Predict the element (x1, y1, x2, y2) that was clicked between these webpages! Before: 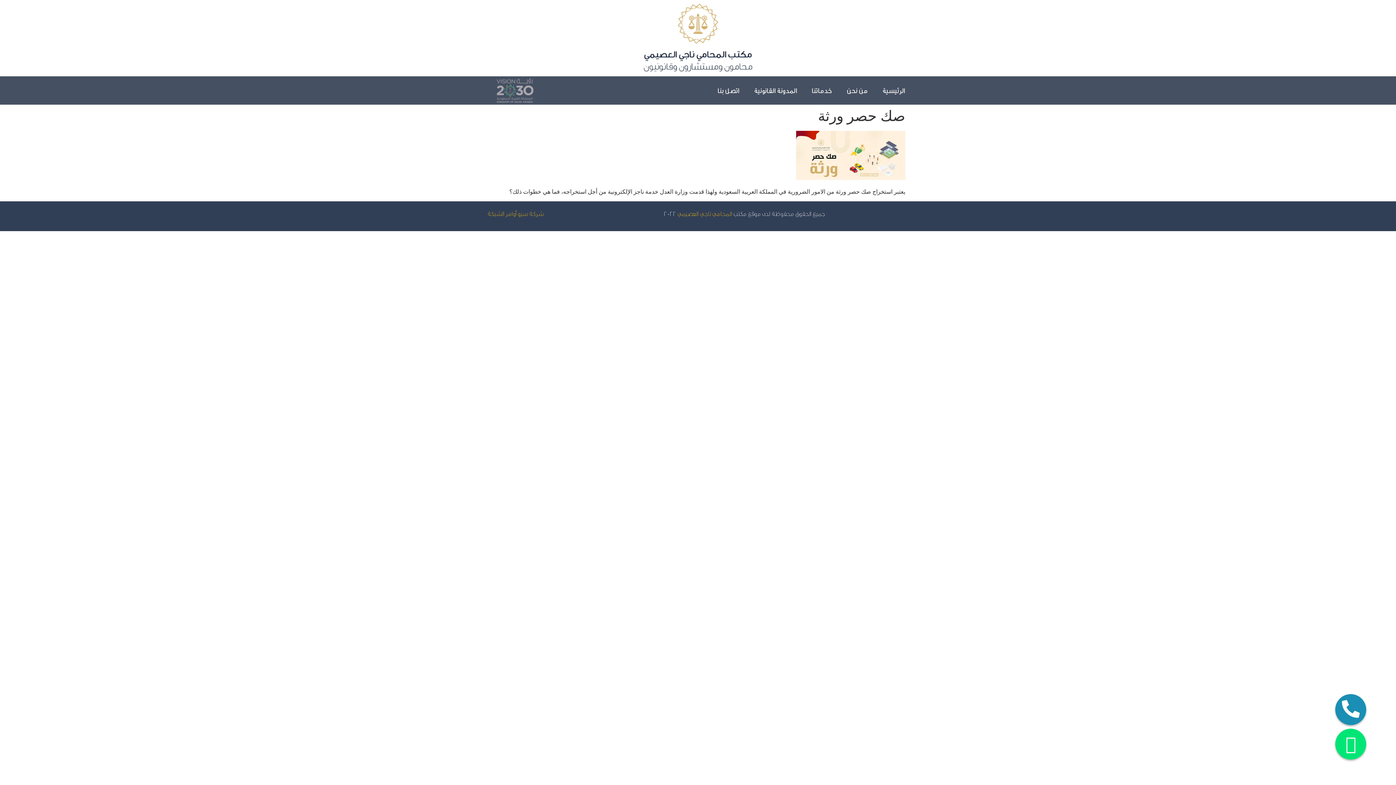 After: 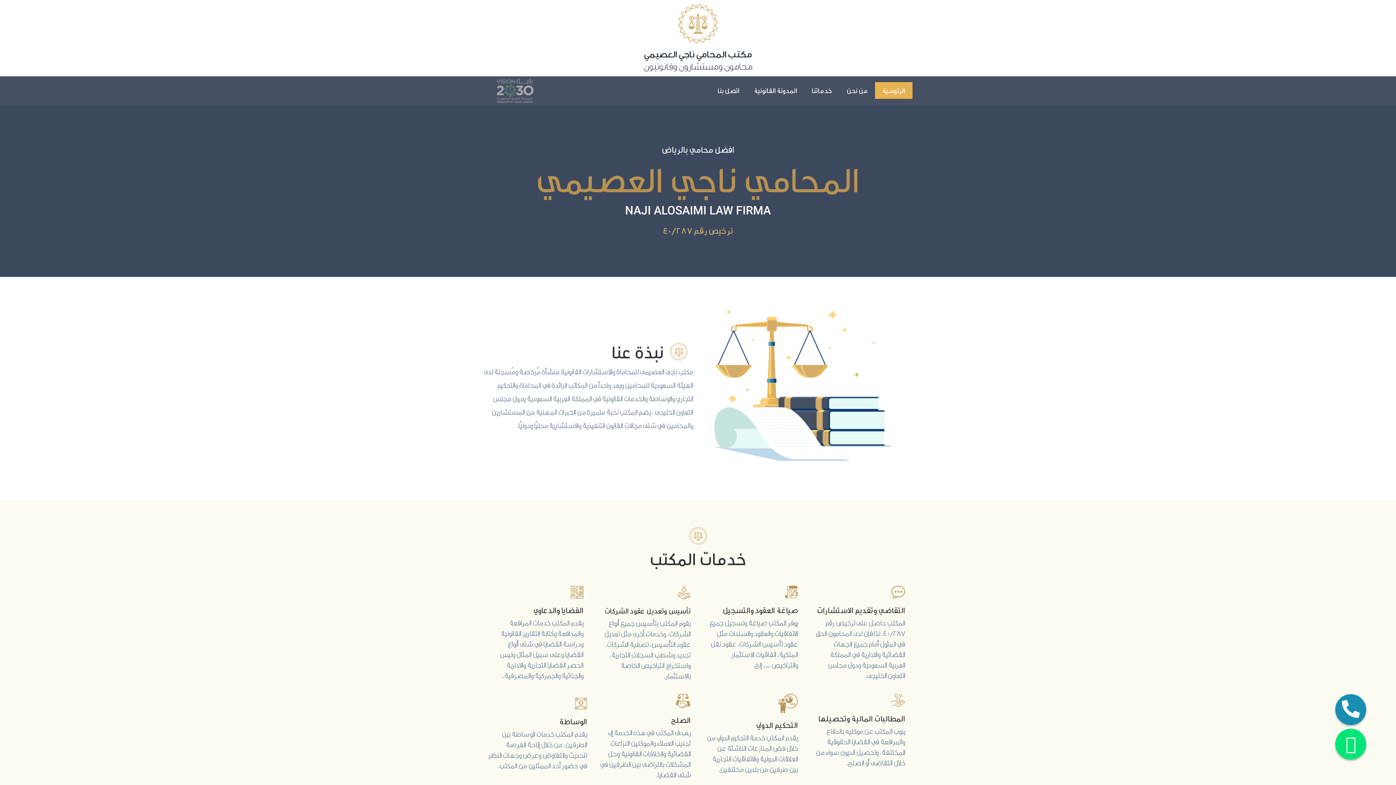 Action: label: الرئيسية bbox: (875, 82, 912, 98)